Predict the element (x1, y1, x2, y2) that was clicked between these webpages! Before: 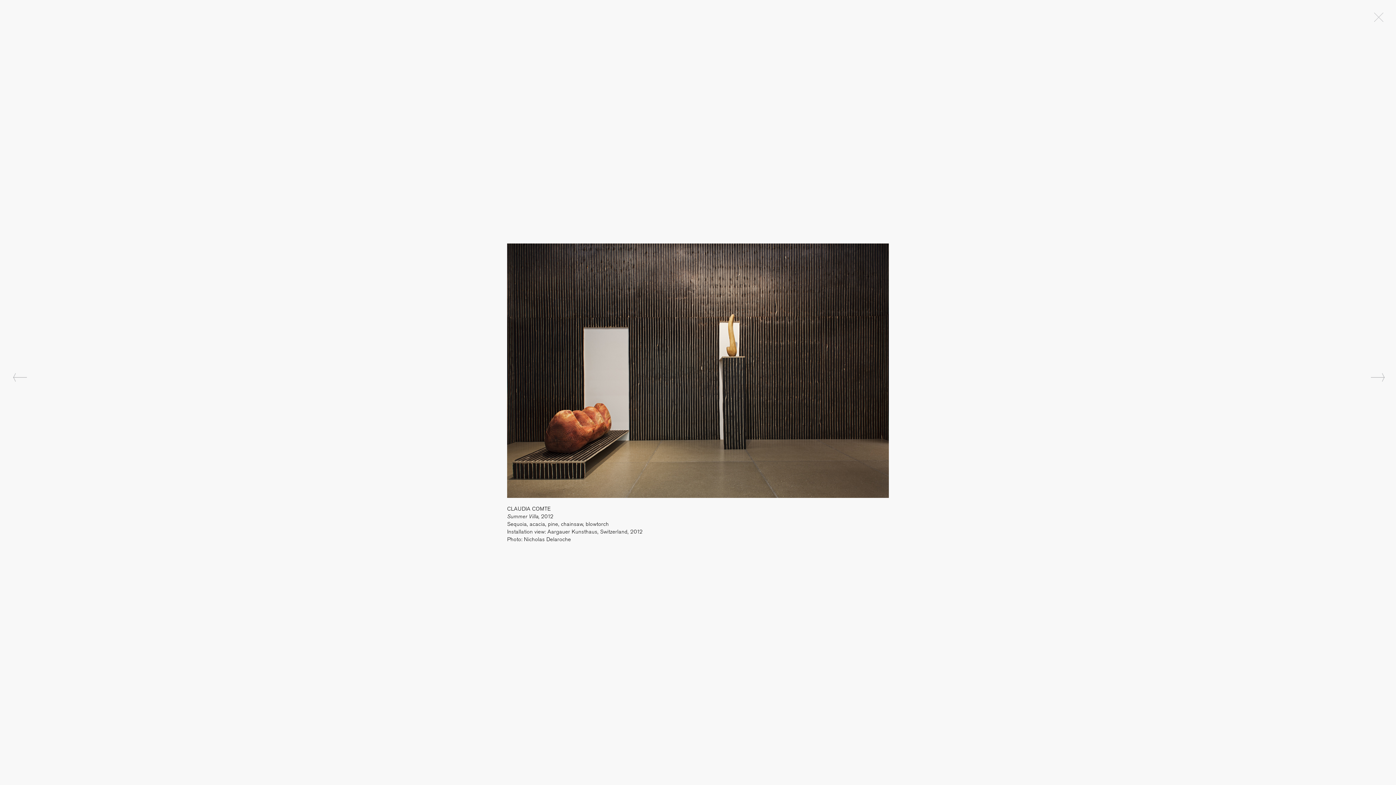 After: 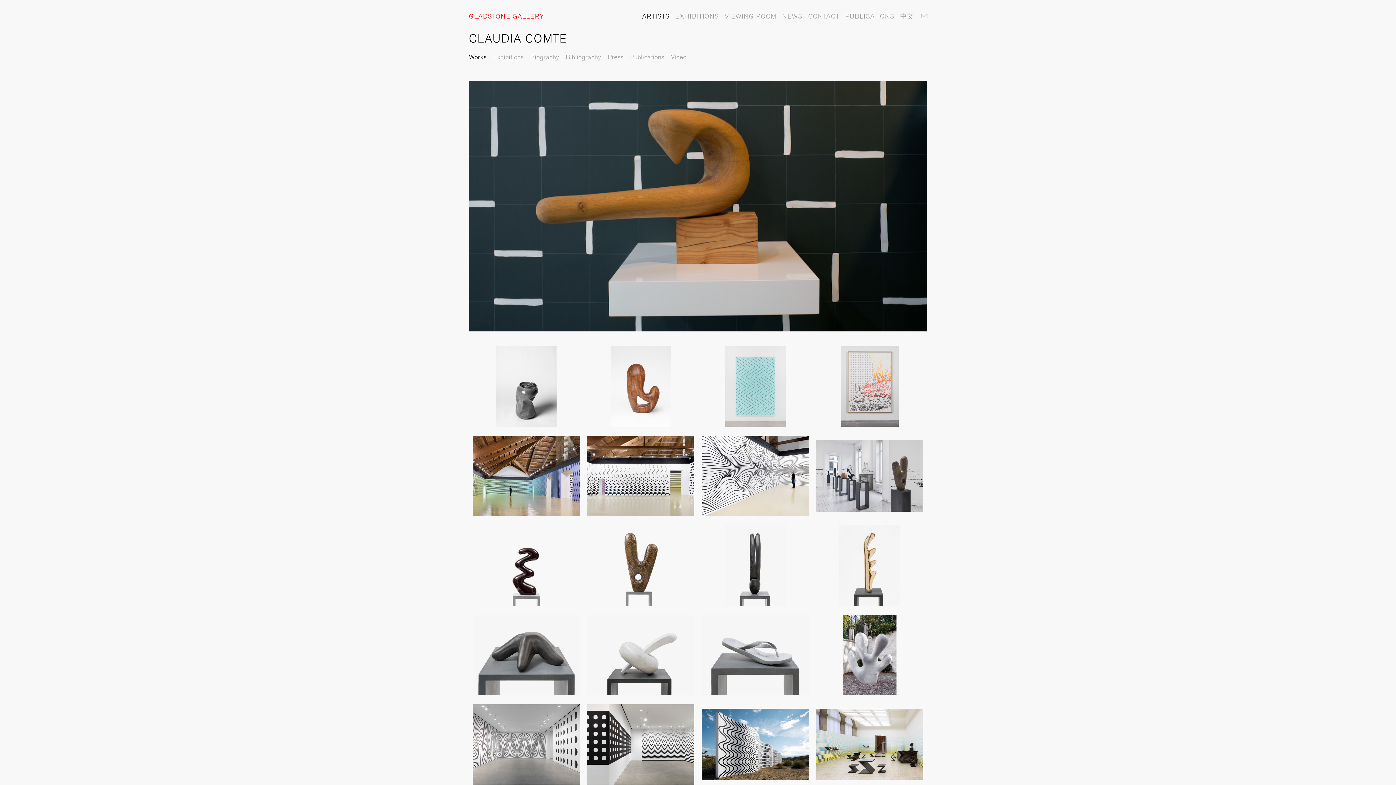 Action: label: Close Popup bbox: (1374, 12, 1383, 21)